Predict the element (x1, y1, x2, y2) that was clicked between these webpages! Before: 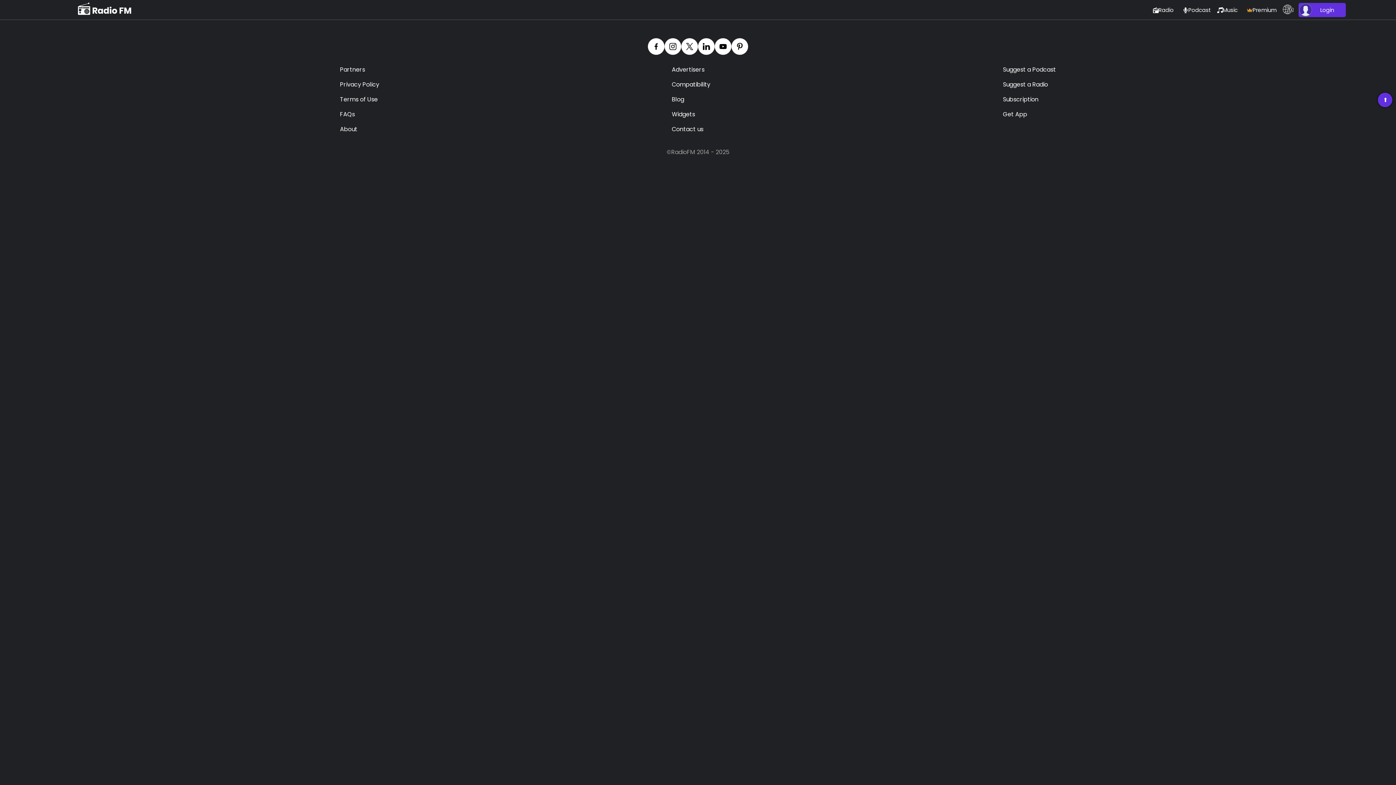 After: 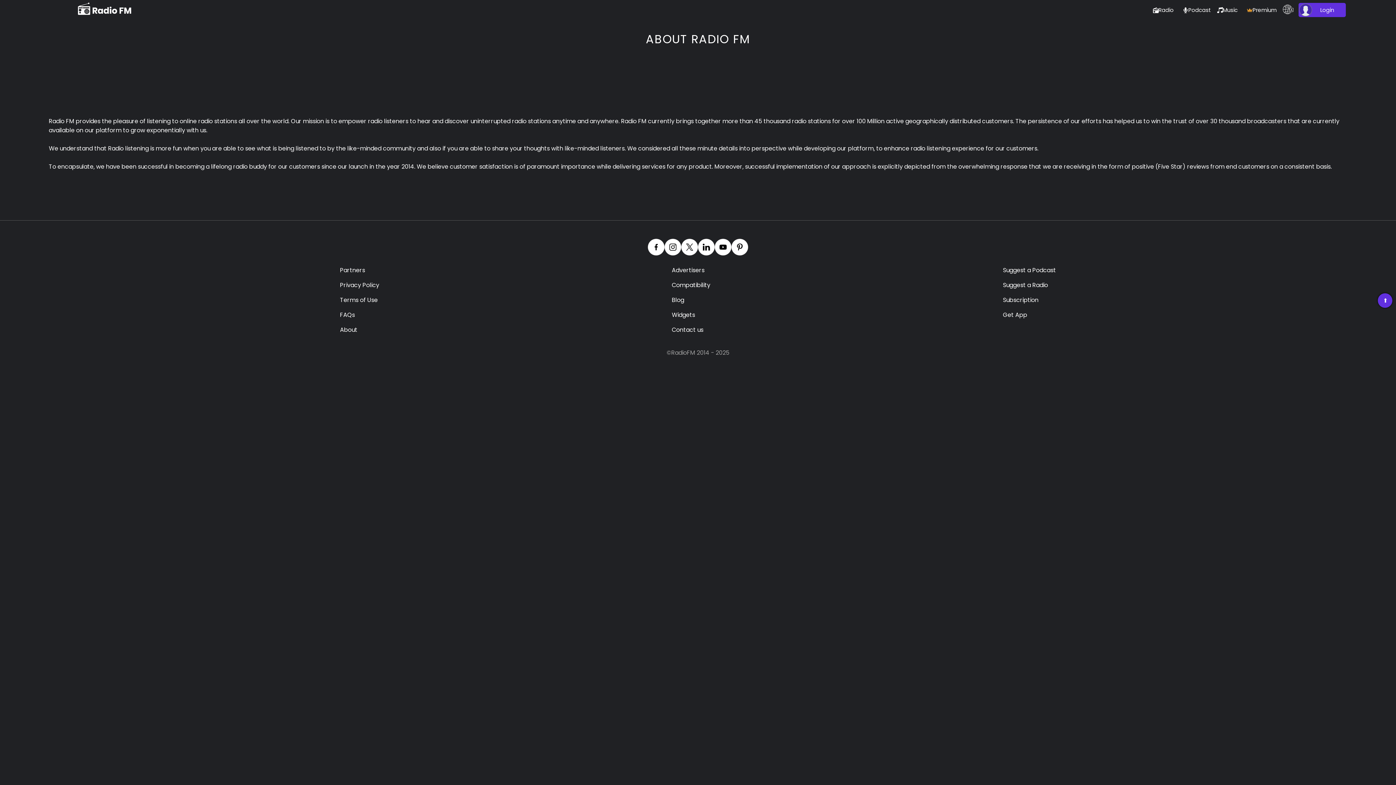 Action: bbox: (340, 123, 357, 135) label: About